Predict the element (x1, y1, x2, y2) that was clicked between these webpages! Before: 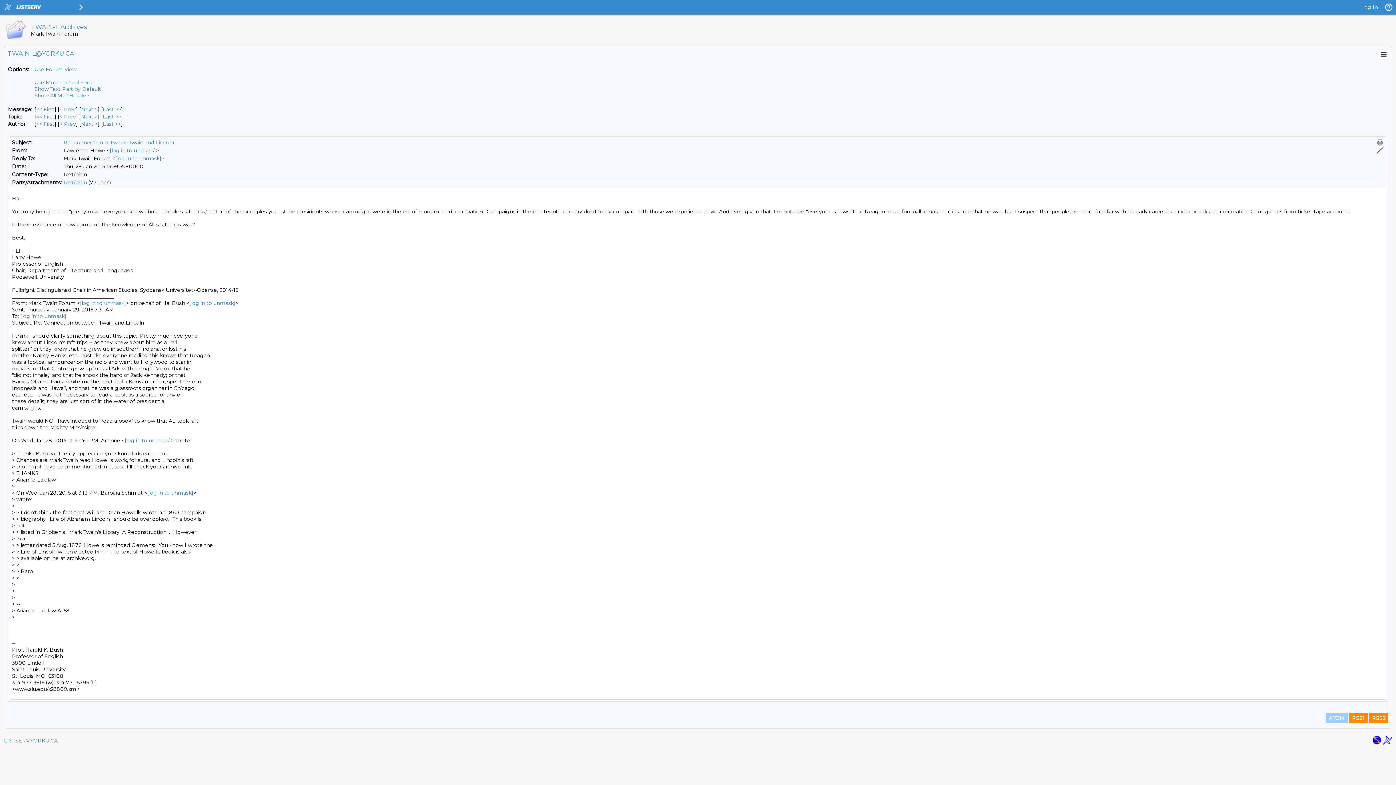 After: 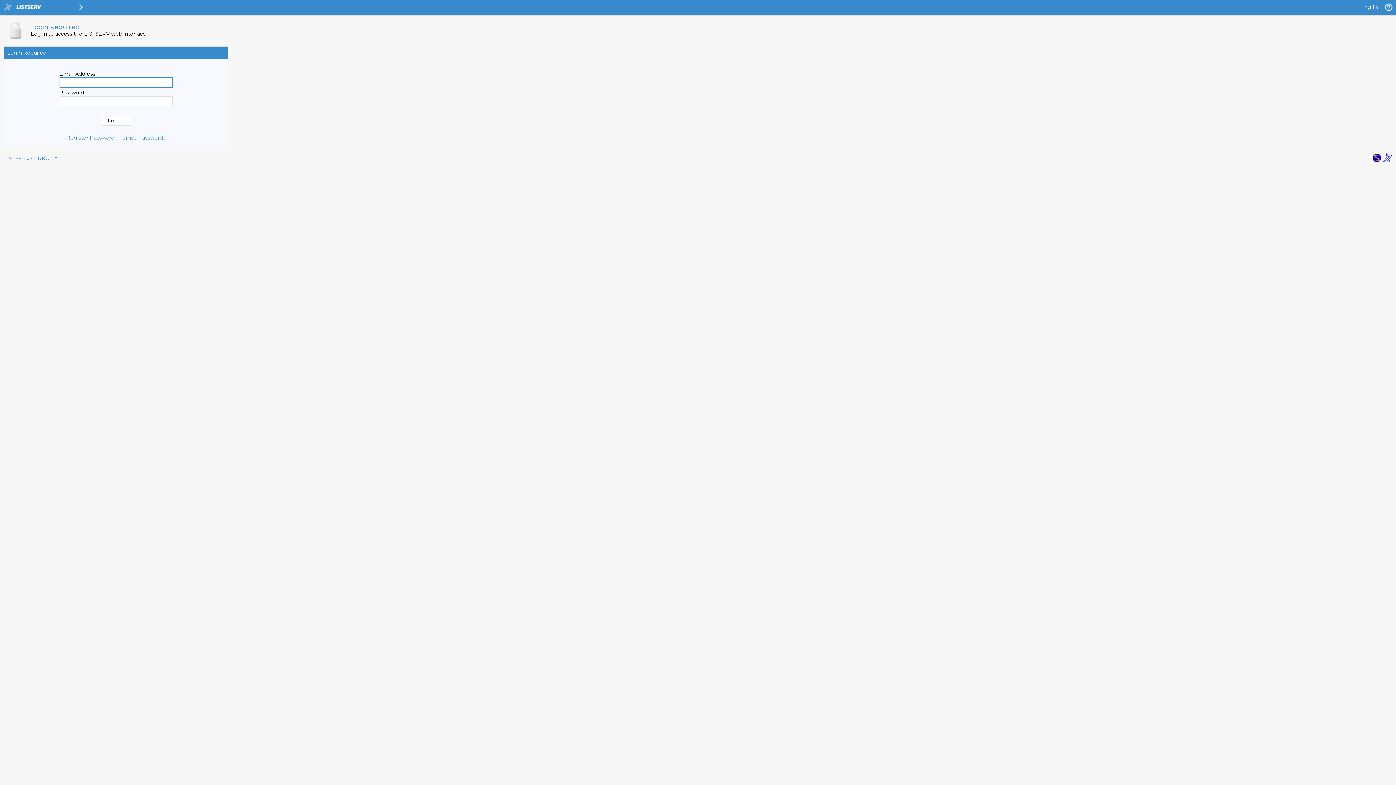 Action: bbox: (1376, 146, 1384, 154)